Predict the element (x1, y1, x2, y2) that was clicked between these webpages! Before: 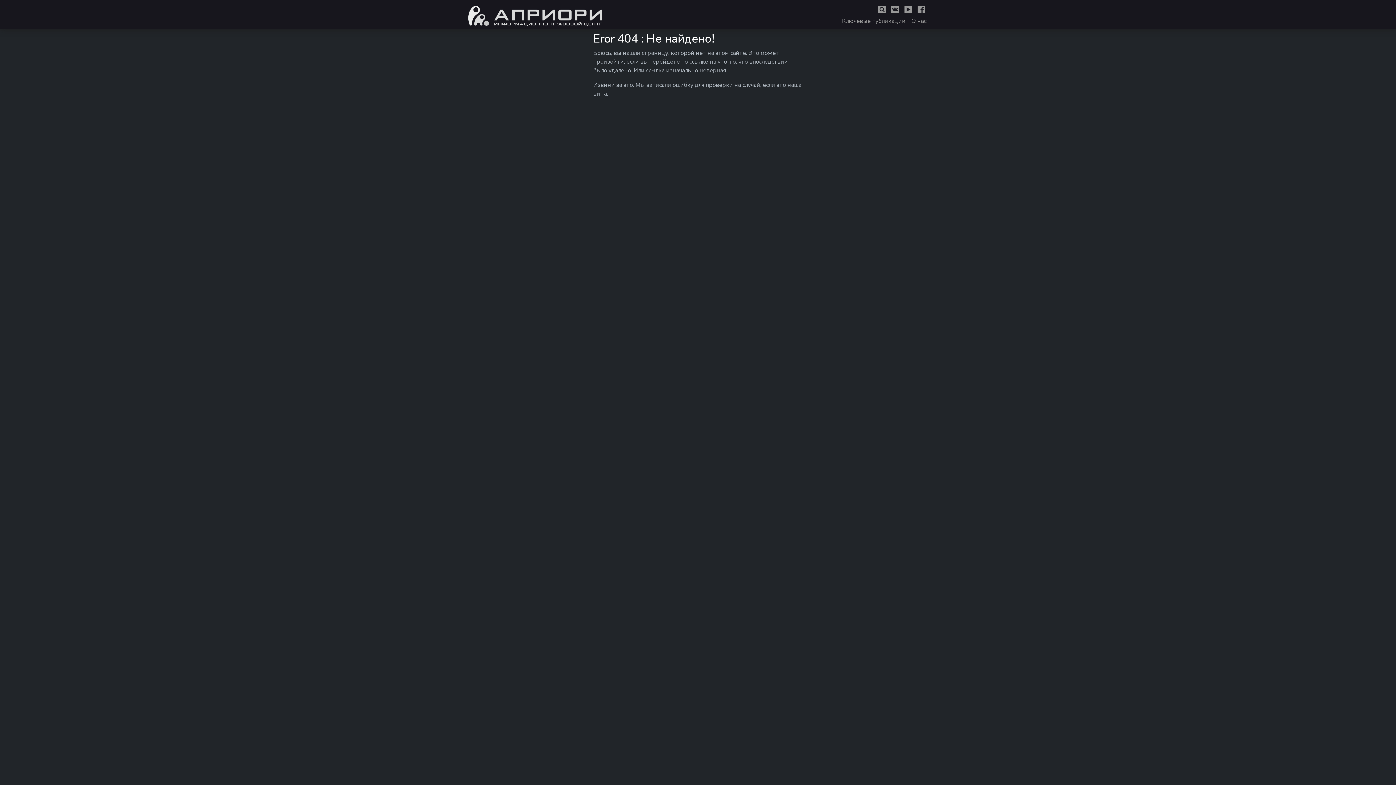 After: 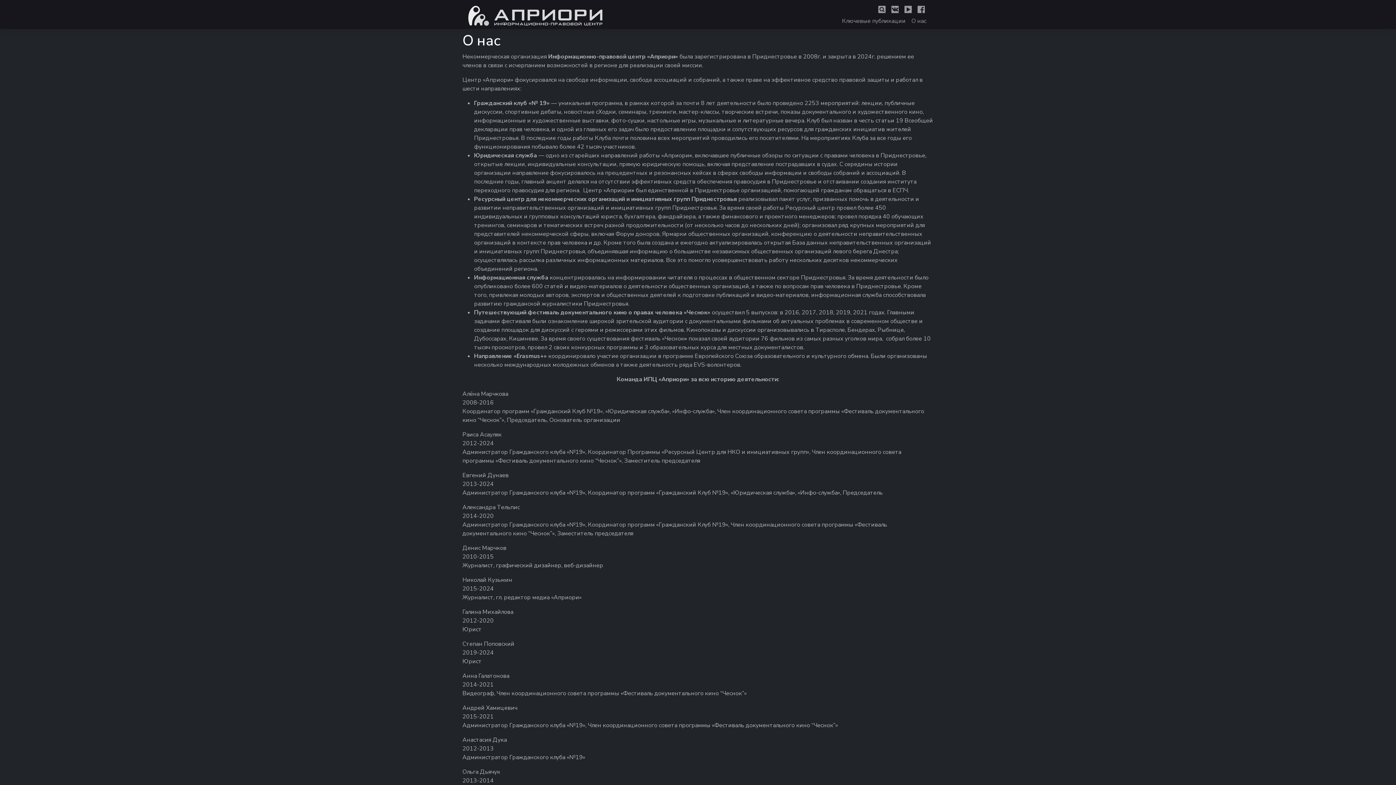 Action: bbox: (911, 17, 926, 25) label: О нас